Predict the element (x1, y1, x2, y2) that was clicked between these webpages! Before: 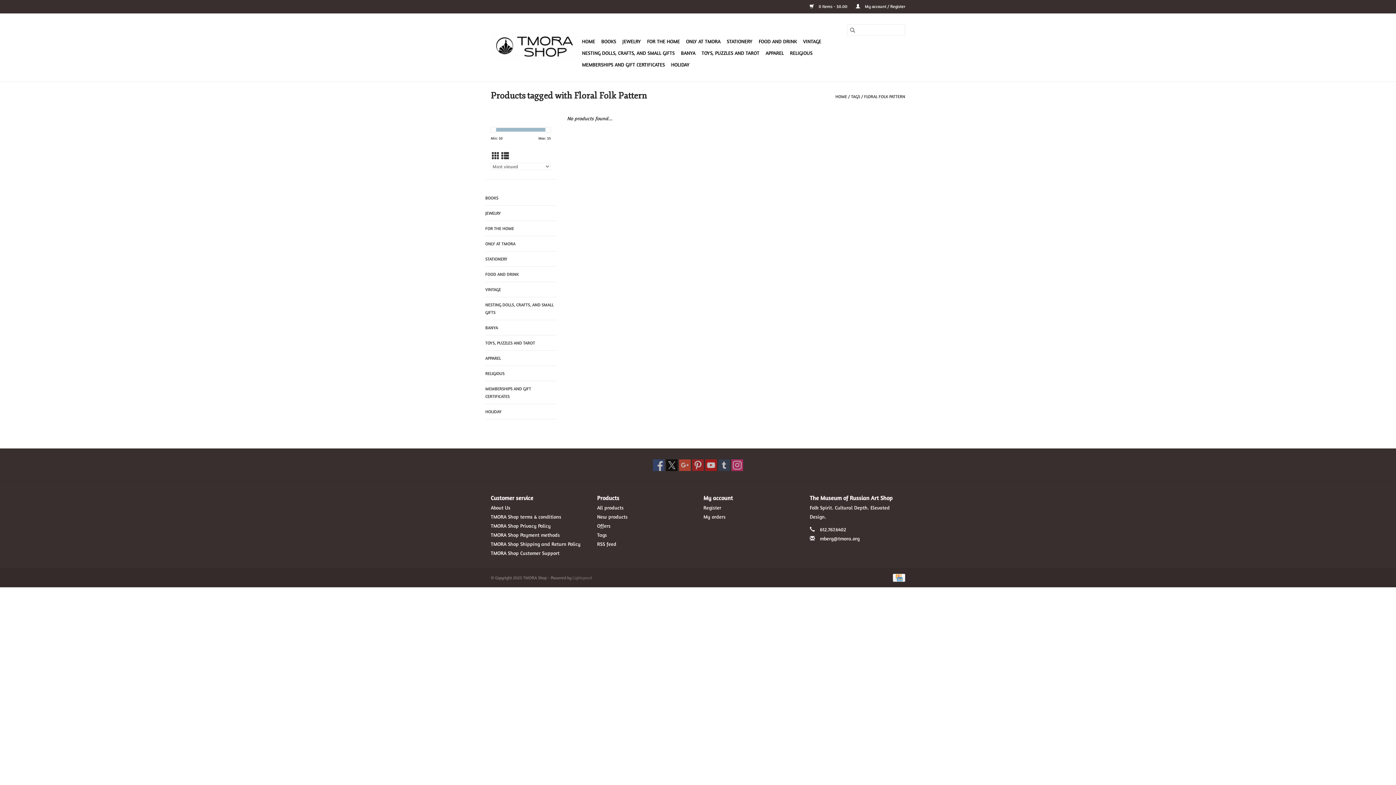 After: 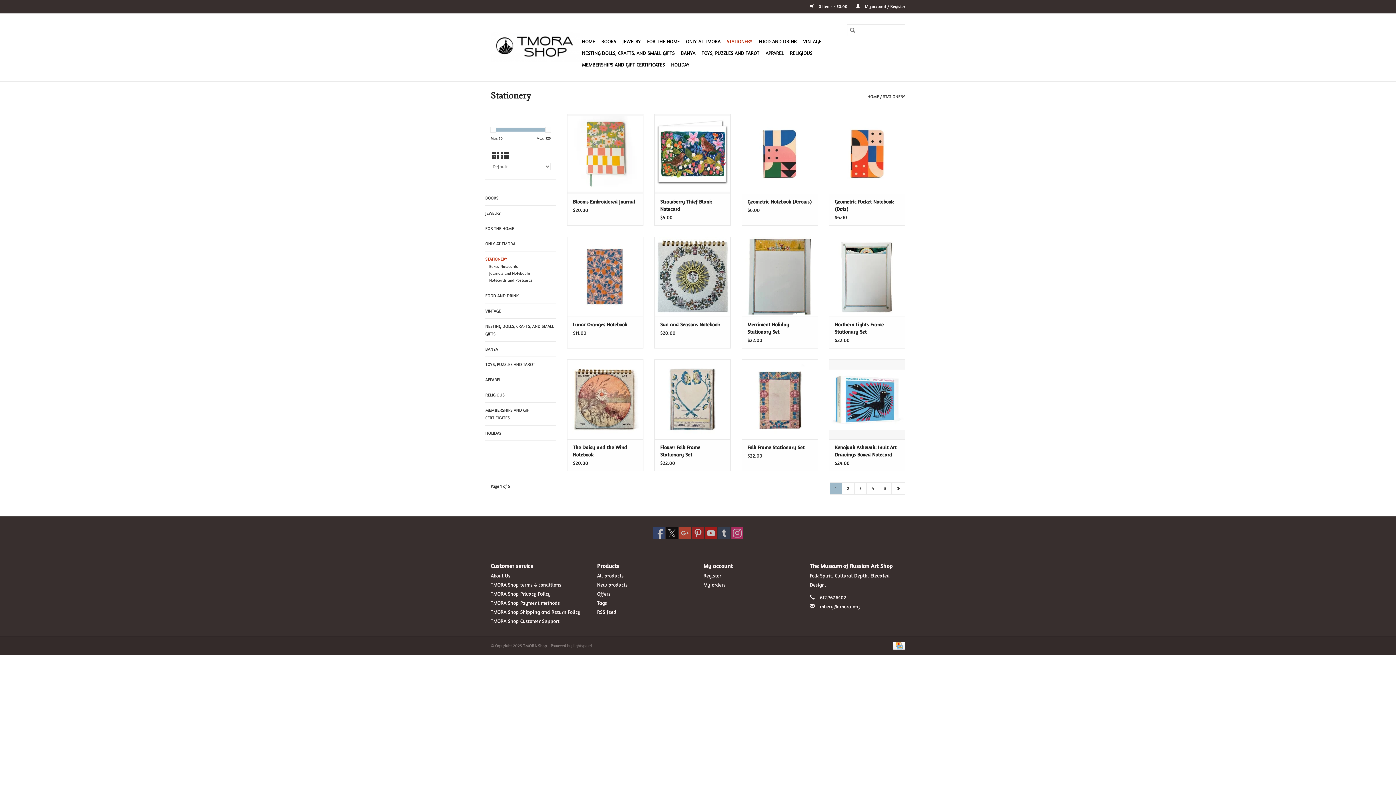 Action: label: STATIONERY bbox: (724, 35, 754, 47)